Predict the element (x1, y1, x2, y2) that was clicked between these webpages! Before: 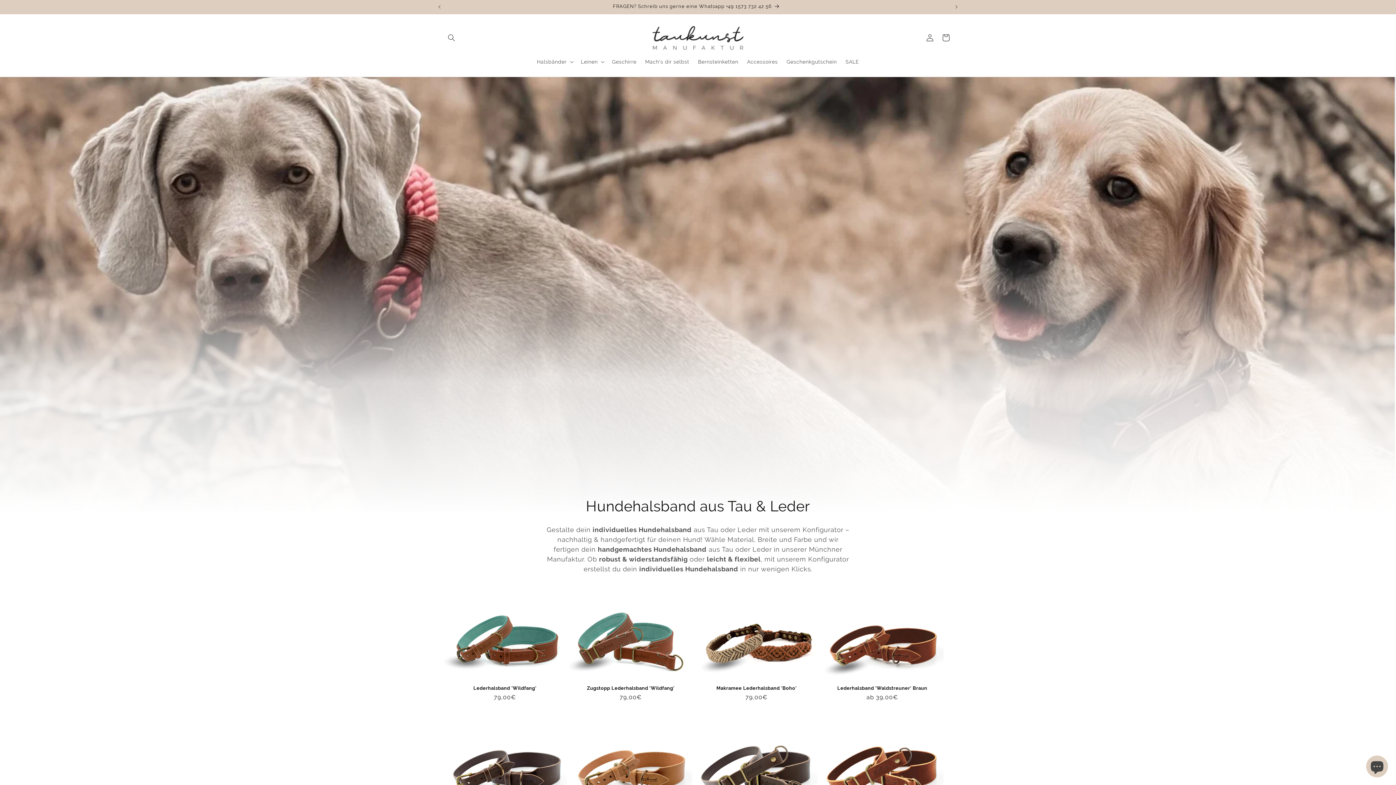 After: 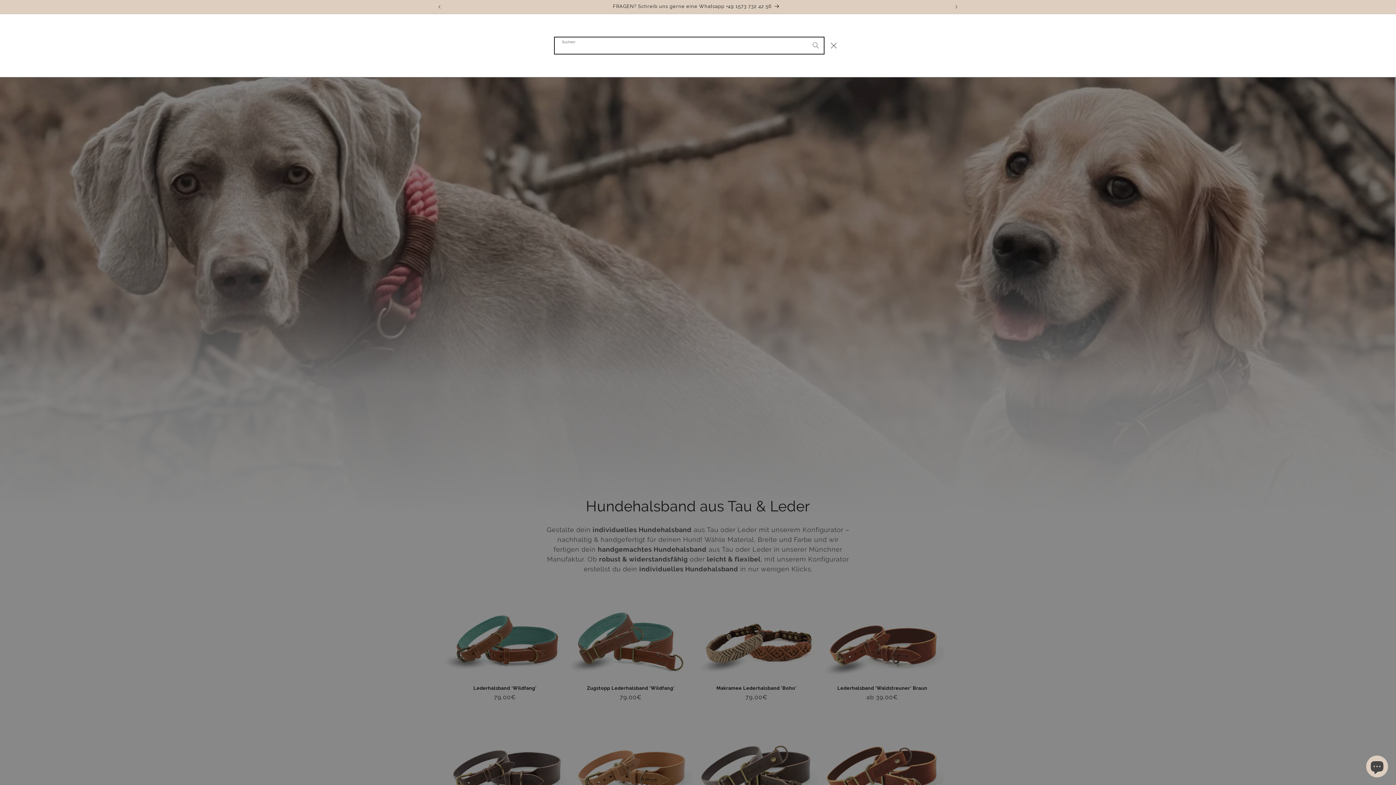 Action: label: Suchen bbox: (443, 29, 459, 45)